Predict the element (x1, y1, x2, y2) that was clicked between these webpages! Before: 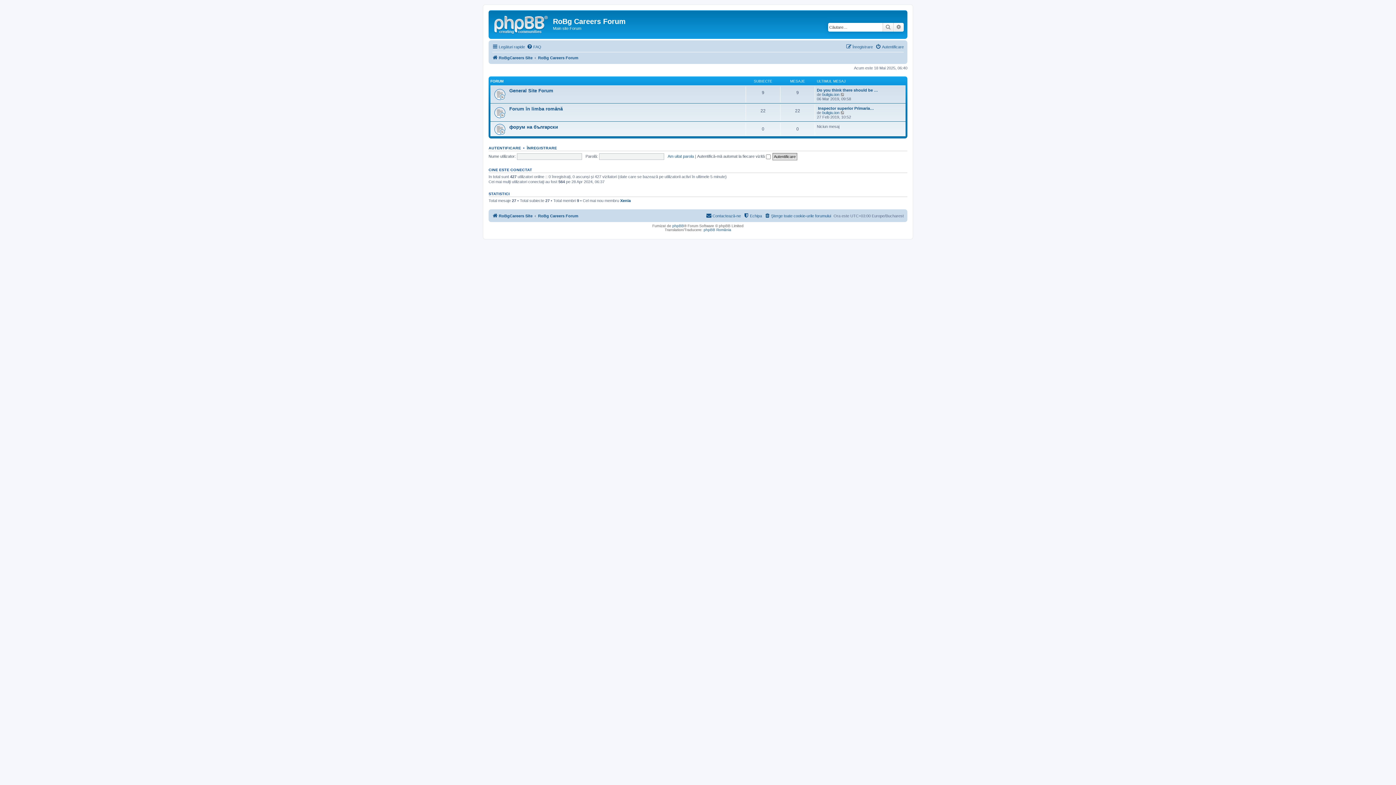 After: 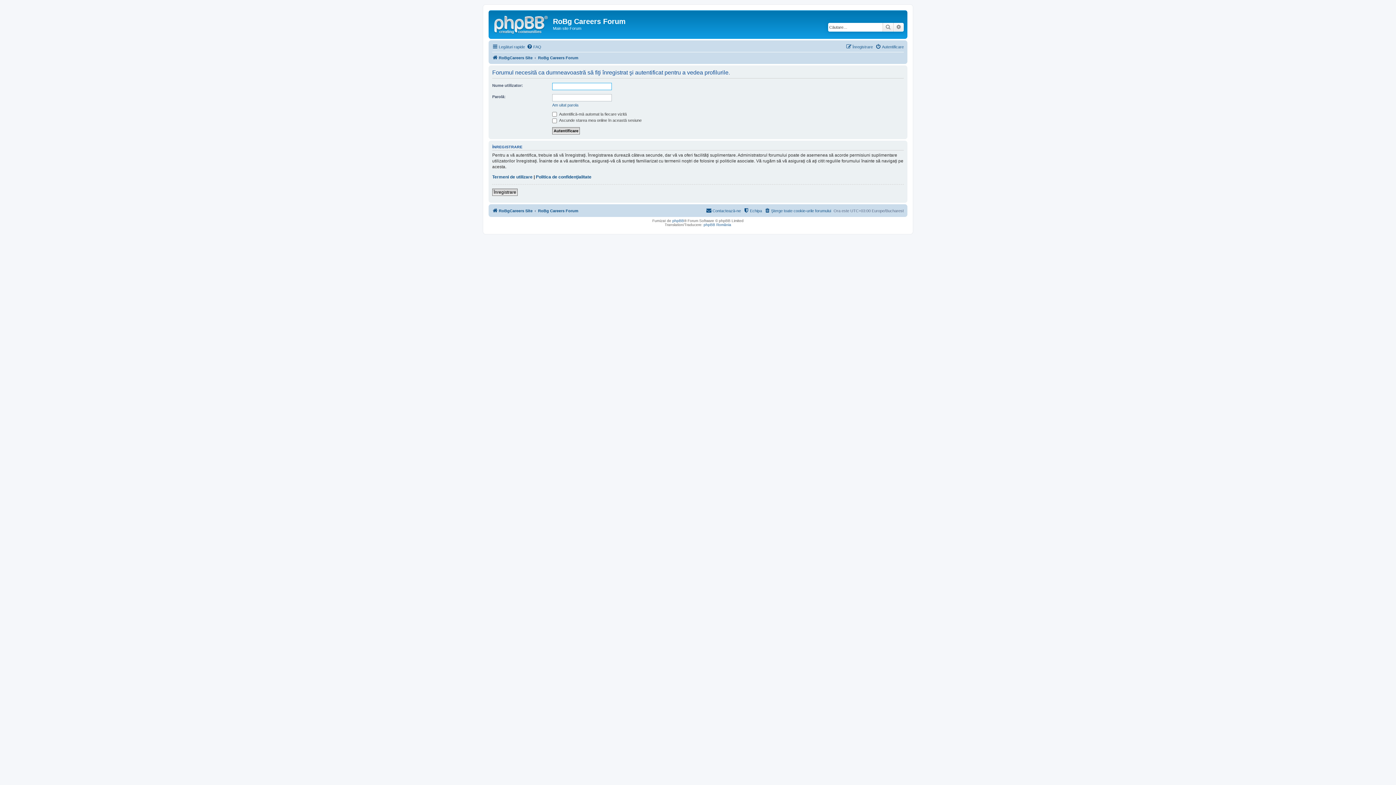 Action: label: buligiu.ion bbox: (822, 92, 839, 96)